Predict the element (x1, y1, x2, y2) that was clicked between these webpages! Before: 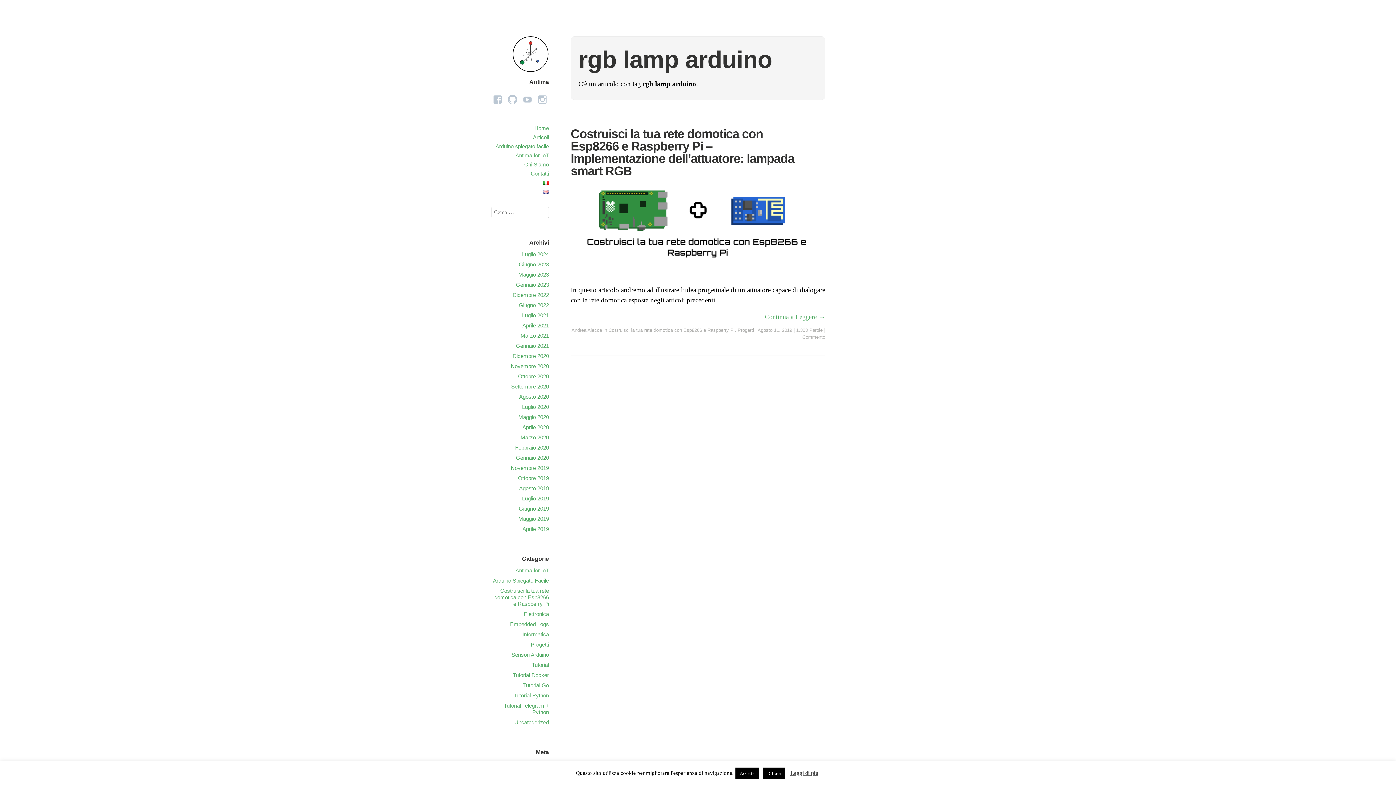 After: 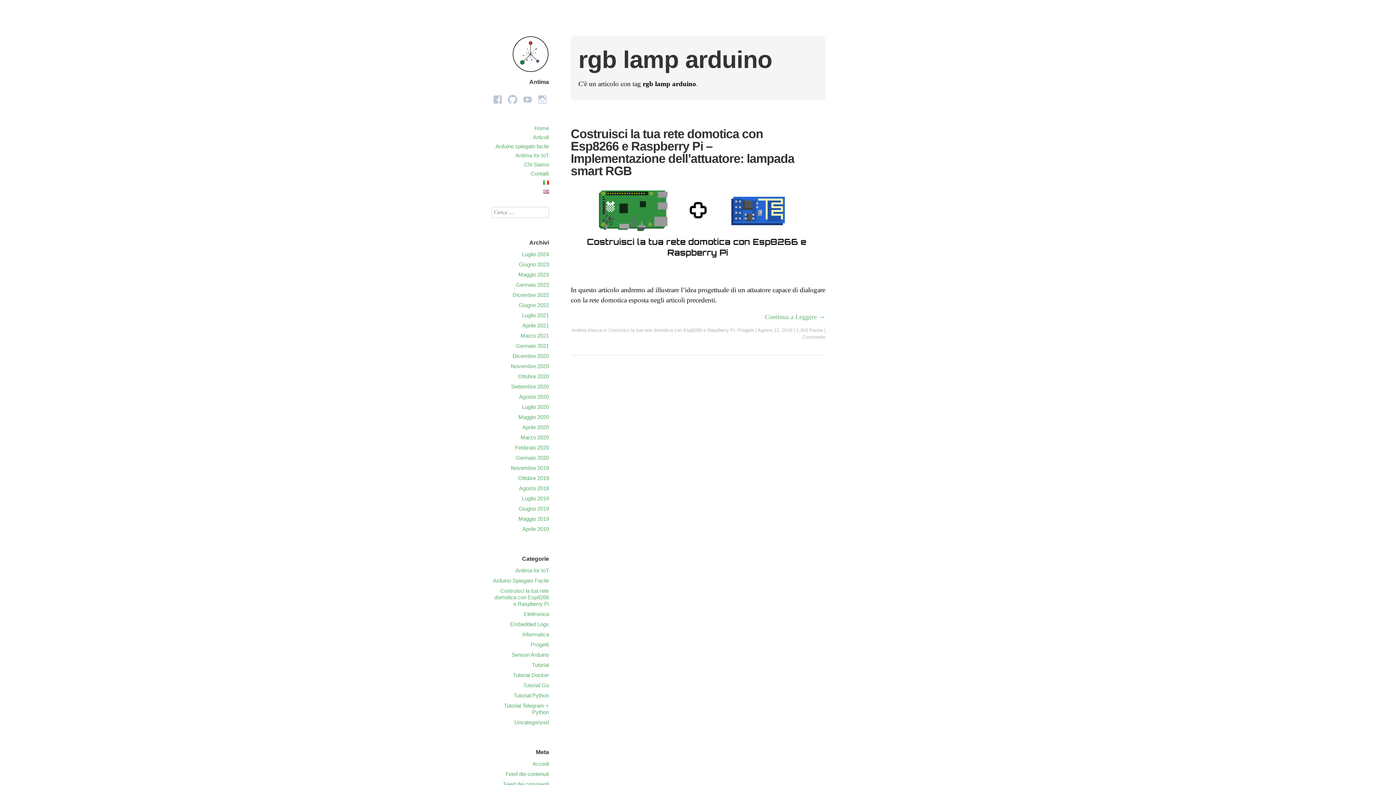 Action: bbox: (735, 768, 759, 779) label: Accetta